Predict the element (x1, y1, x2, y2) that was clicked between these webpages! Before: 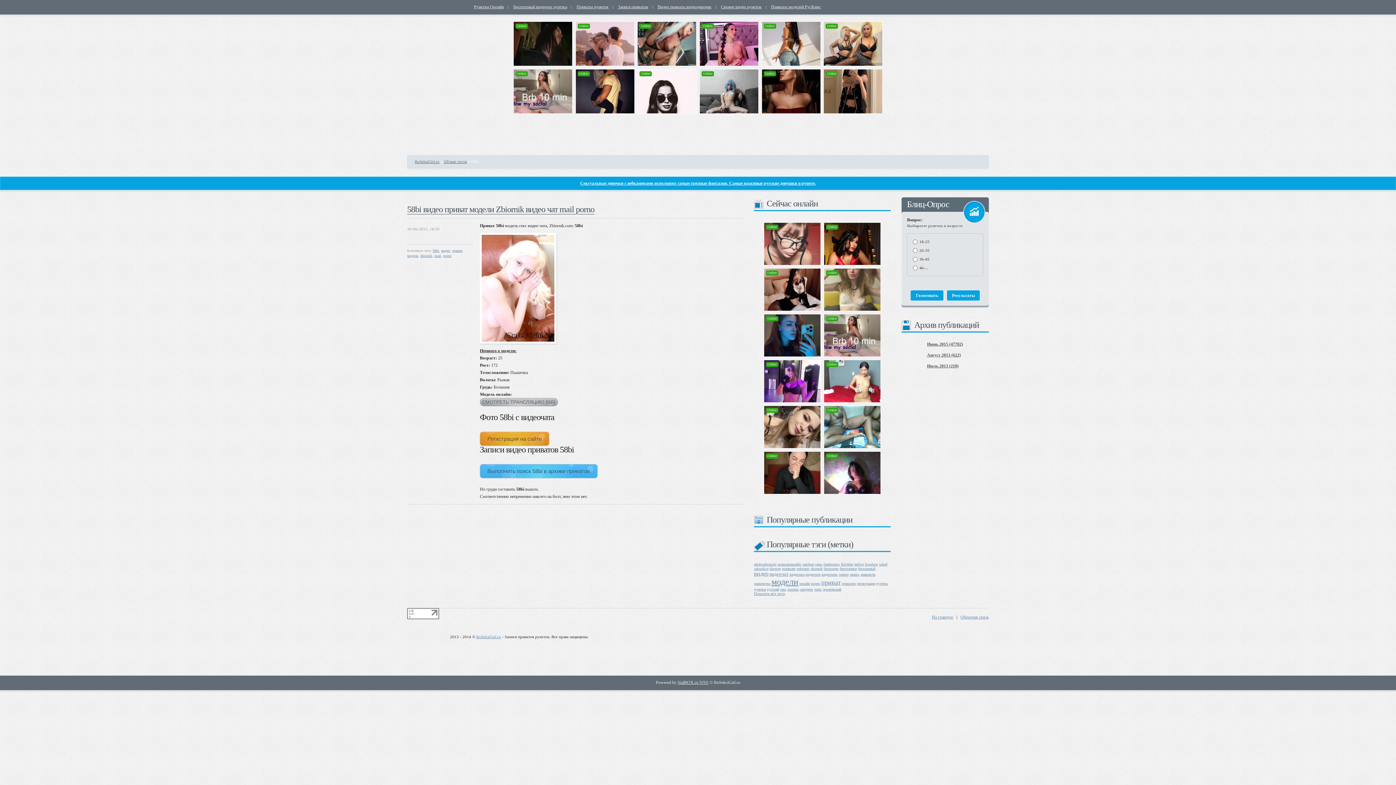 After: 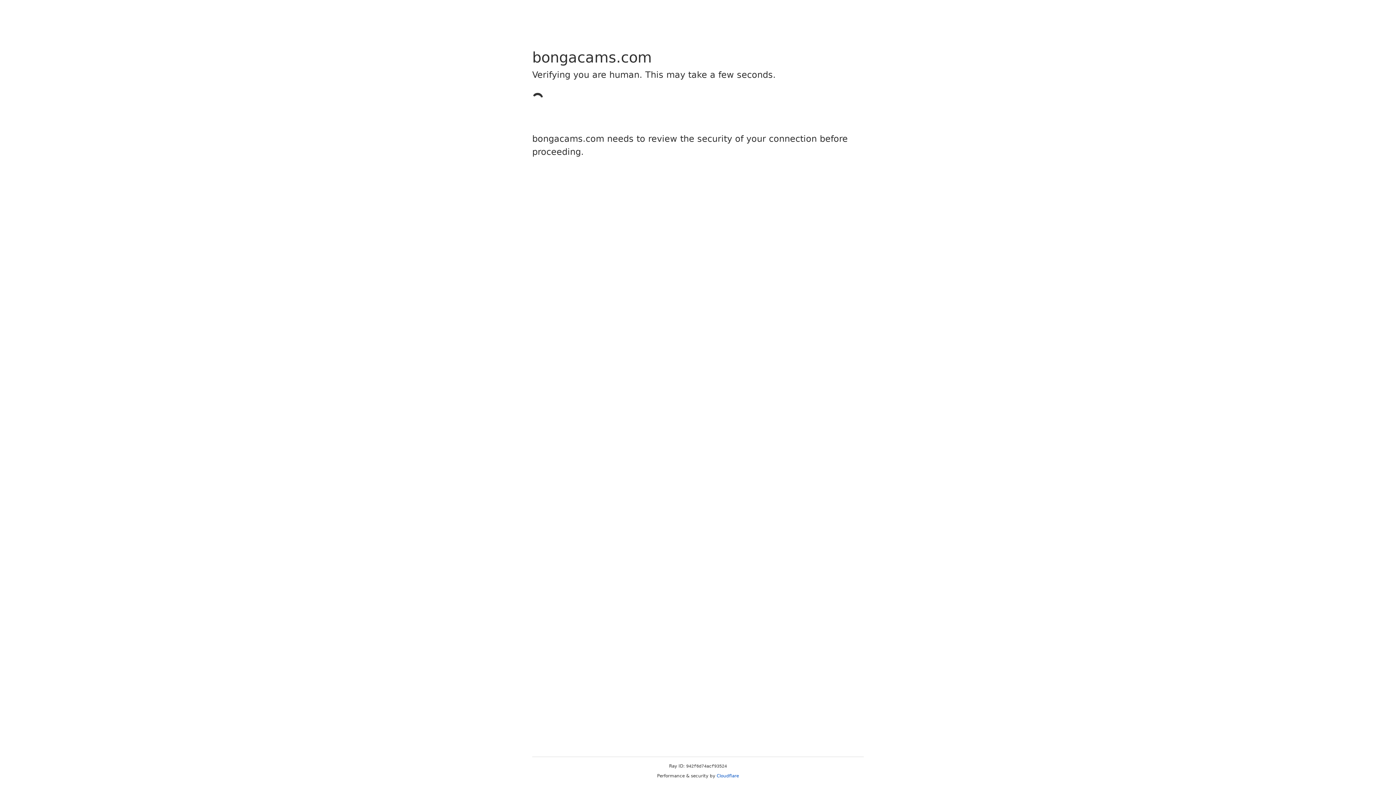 Action: bbox: (927, 363, 958, 368) label: Июль 2013 (218)